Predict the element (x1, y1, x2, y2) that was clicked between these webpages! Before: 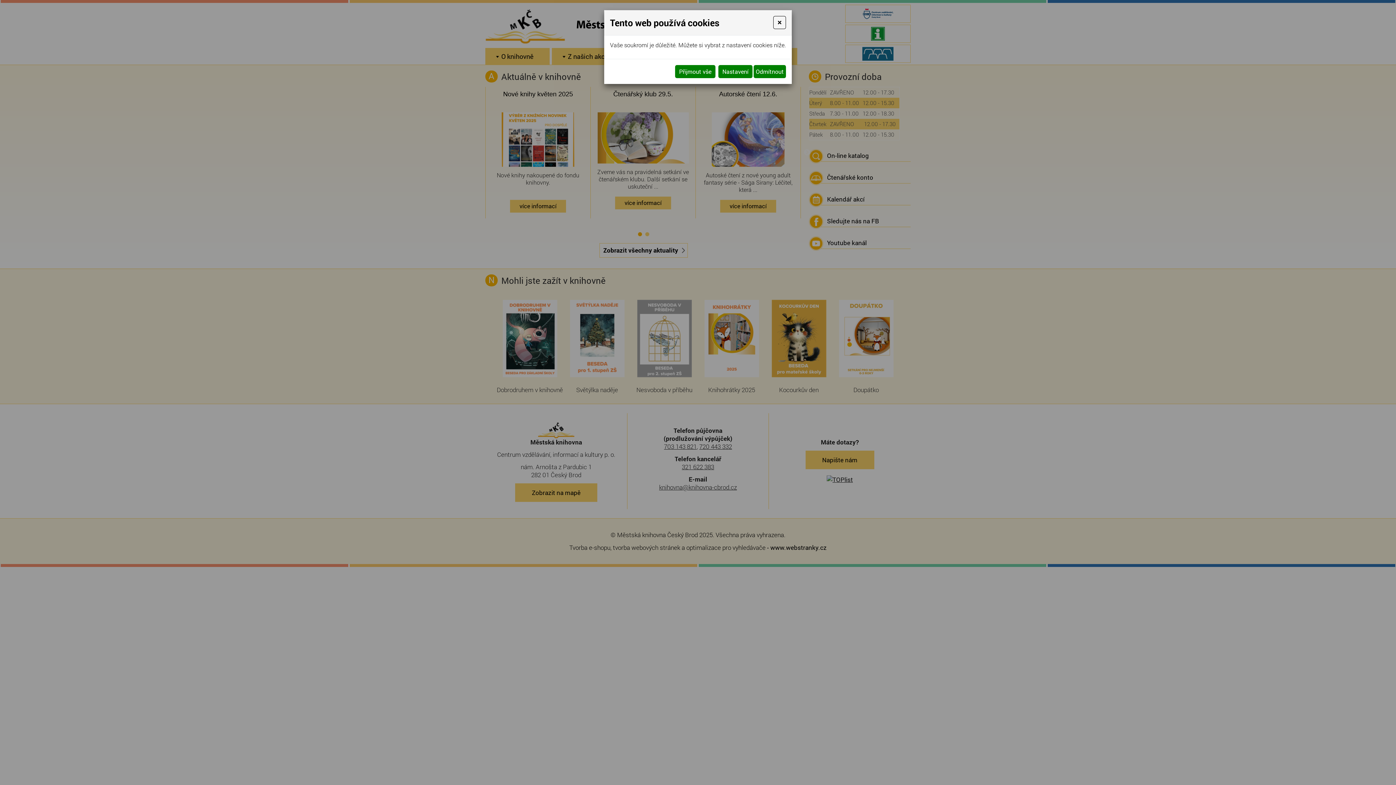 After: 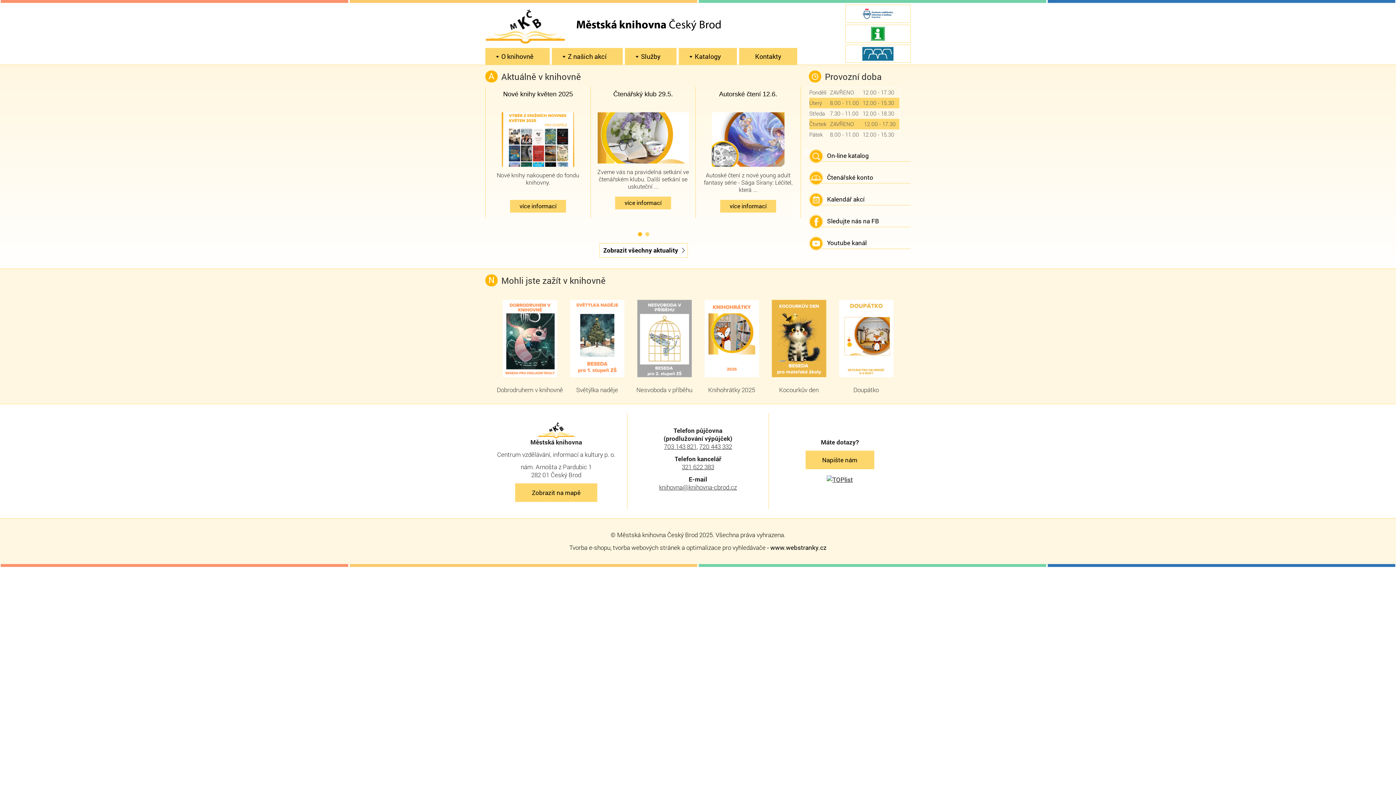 Action: label: Close bbox: (773, 16, 786, 29)